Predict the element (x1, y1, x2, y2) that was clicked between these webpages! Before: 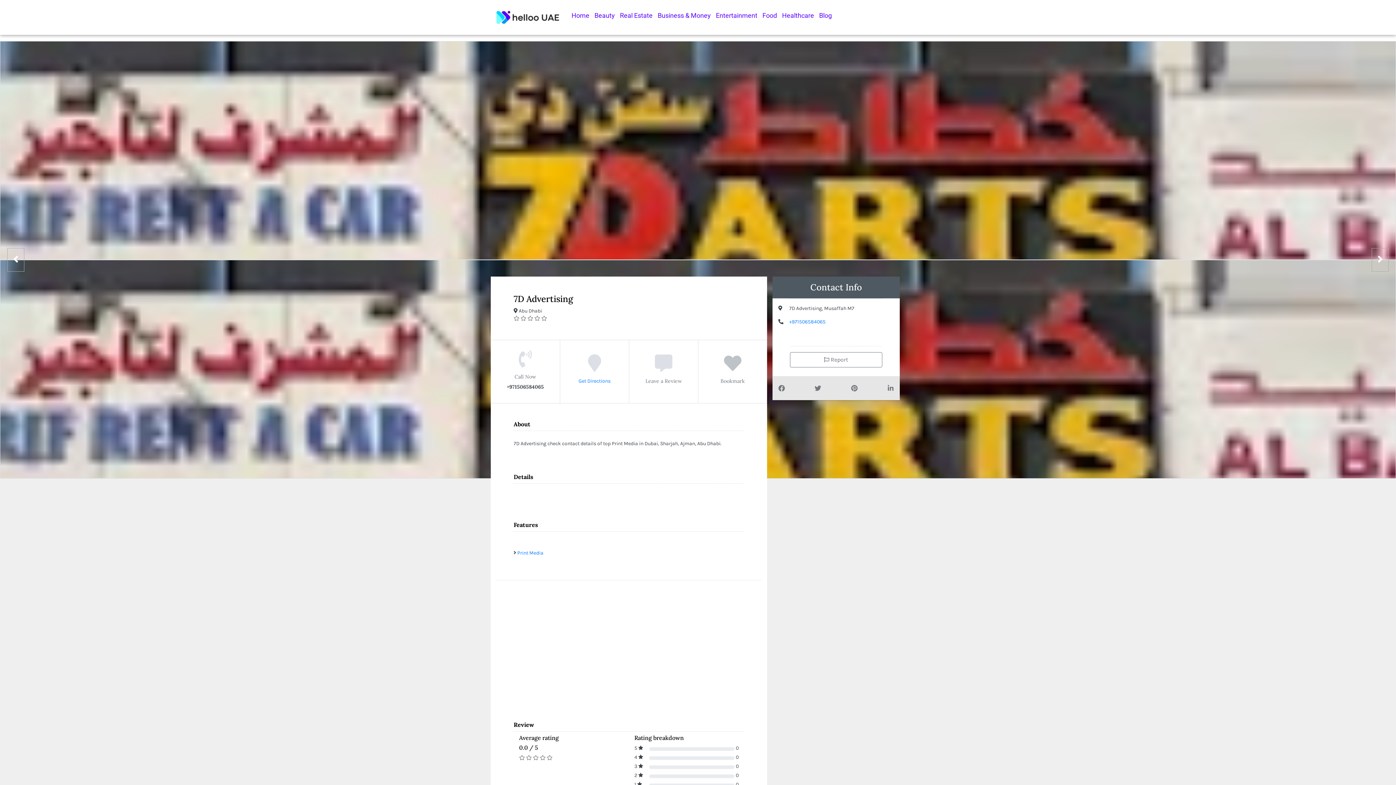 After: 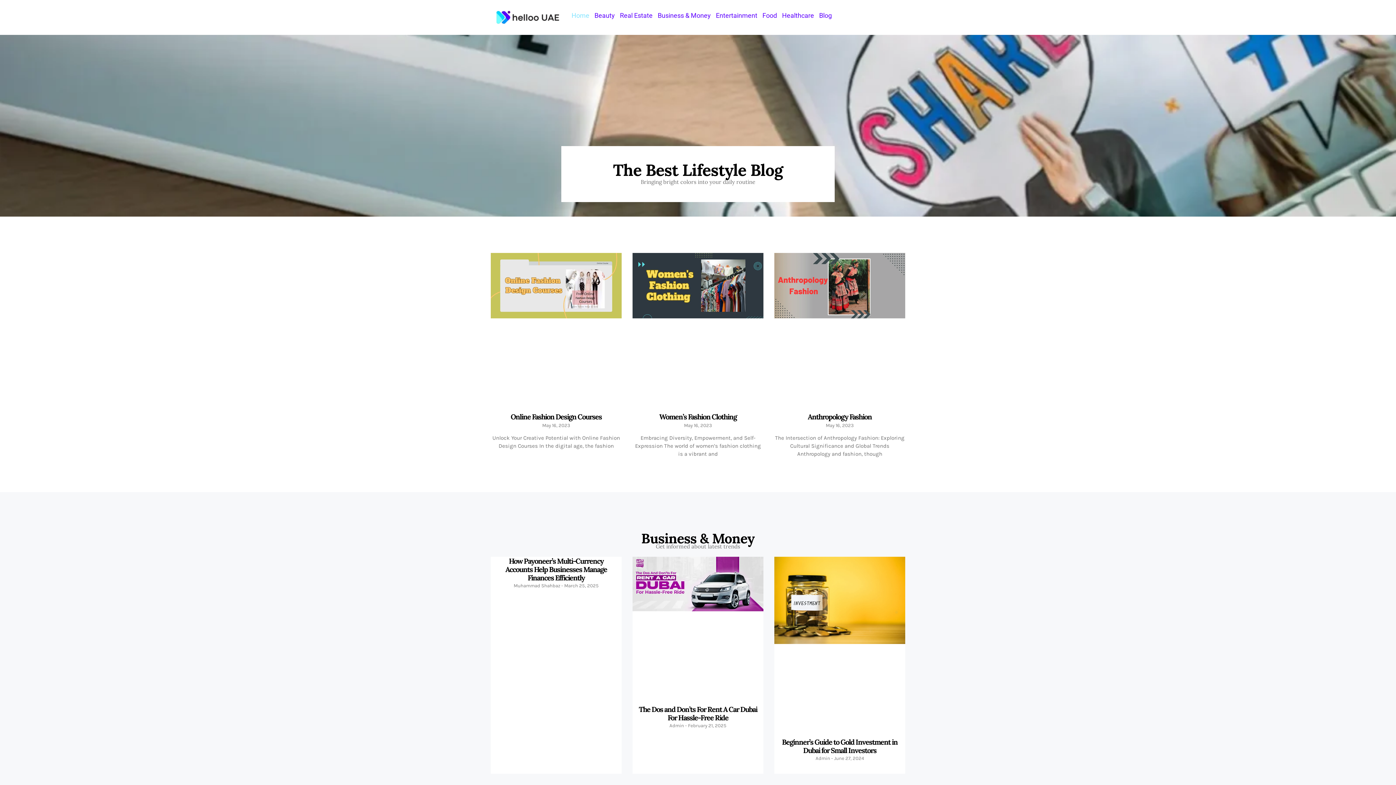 Action: bbox: (494, 7, 561, 27)